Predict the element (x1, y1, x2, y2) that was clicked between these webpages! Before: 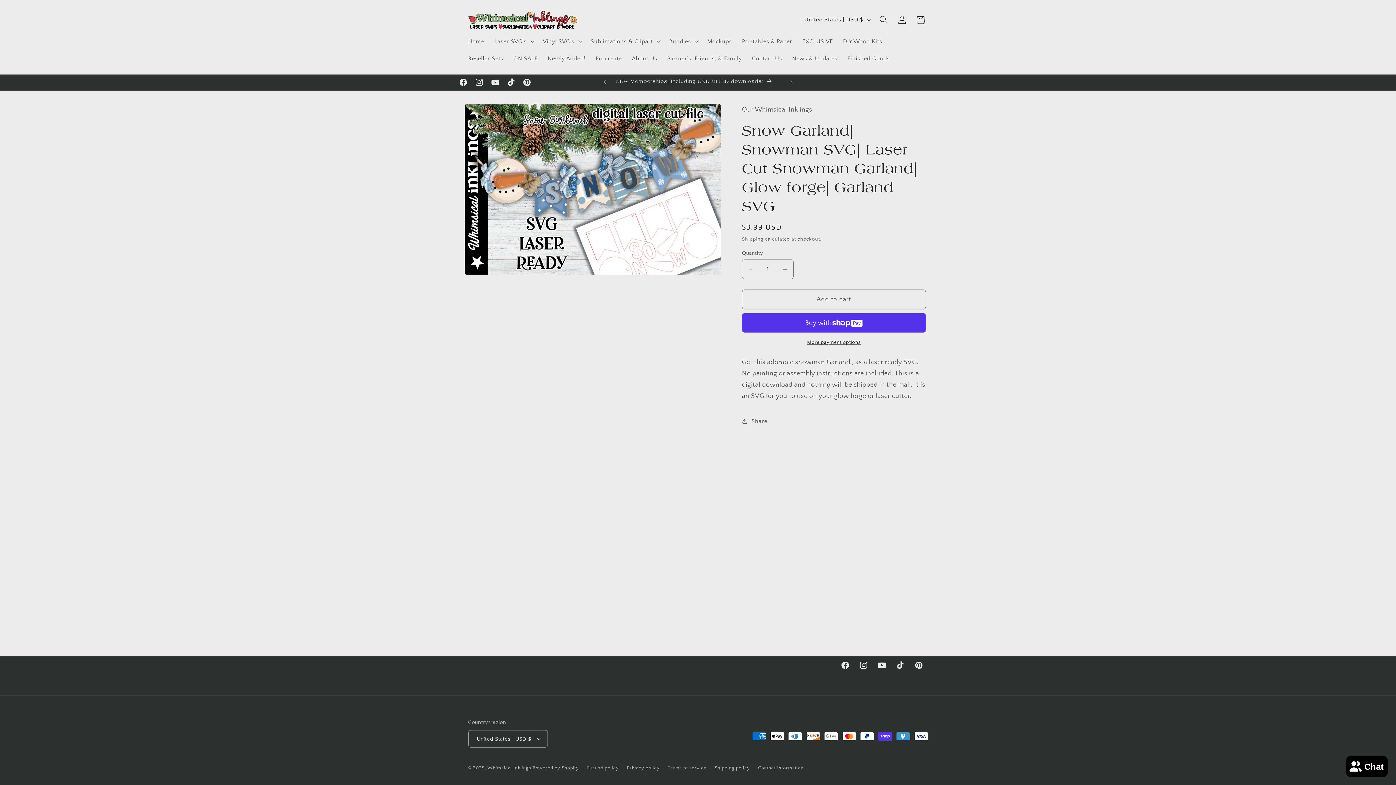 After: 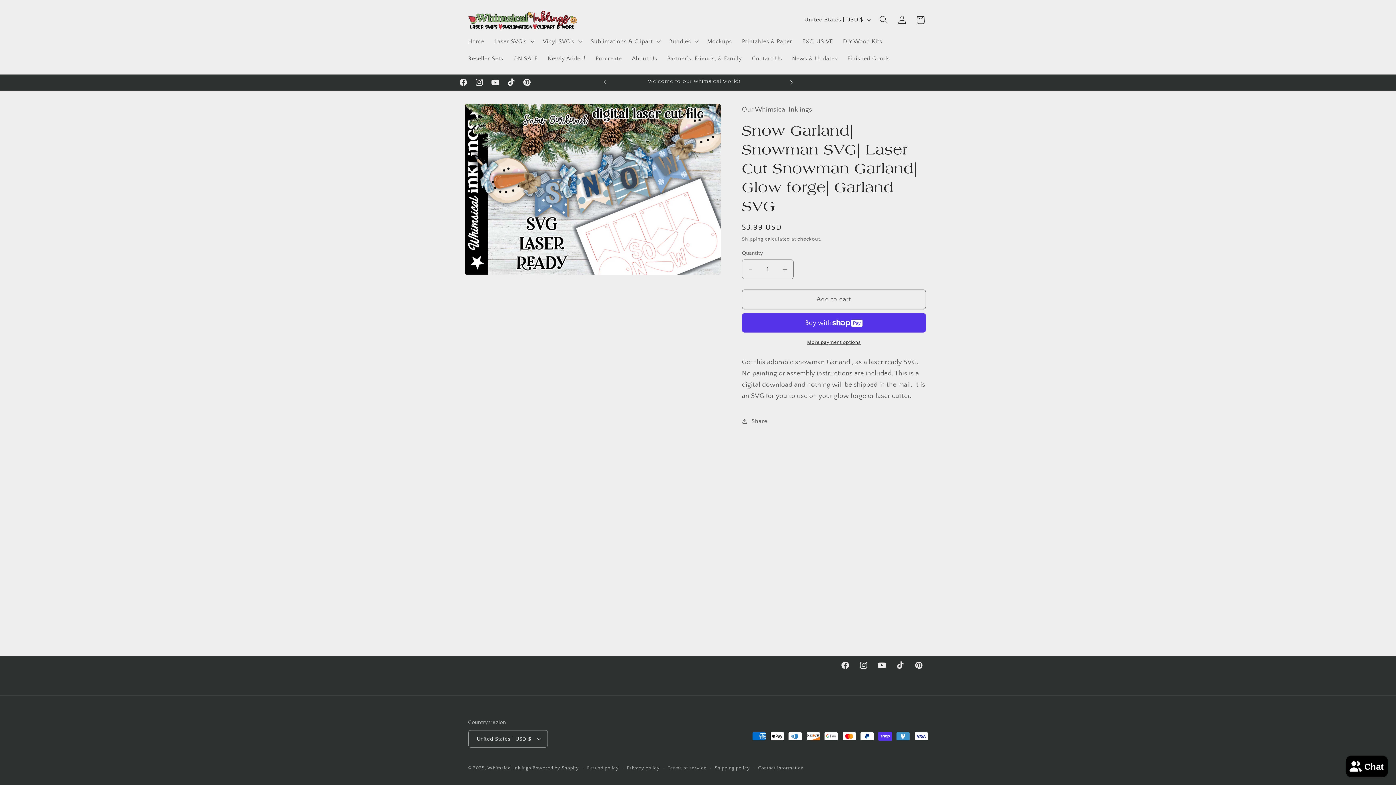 Action: label: Next announcement bbox: (783, 74, 799, 90)